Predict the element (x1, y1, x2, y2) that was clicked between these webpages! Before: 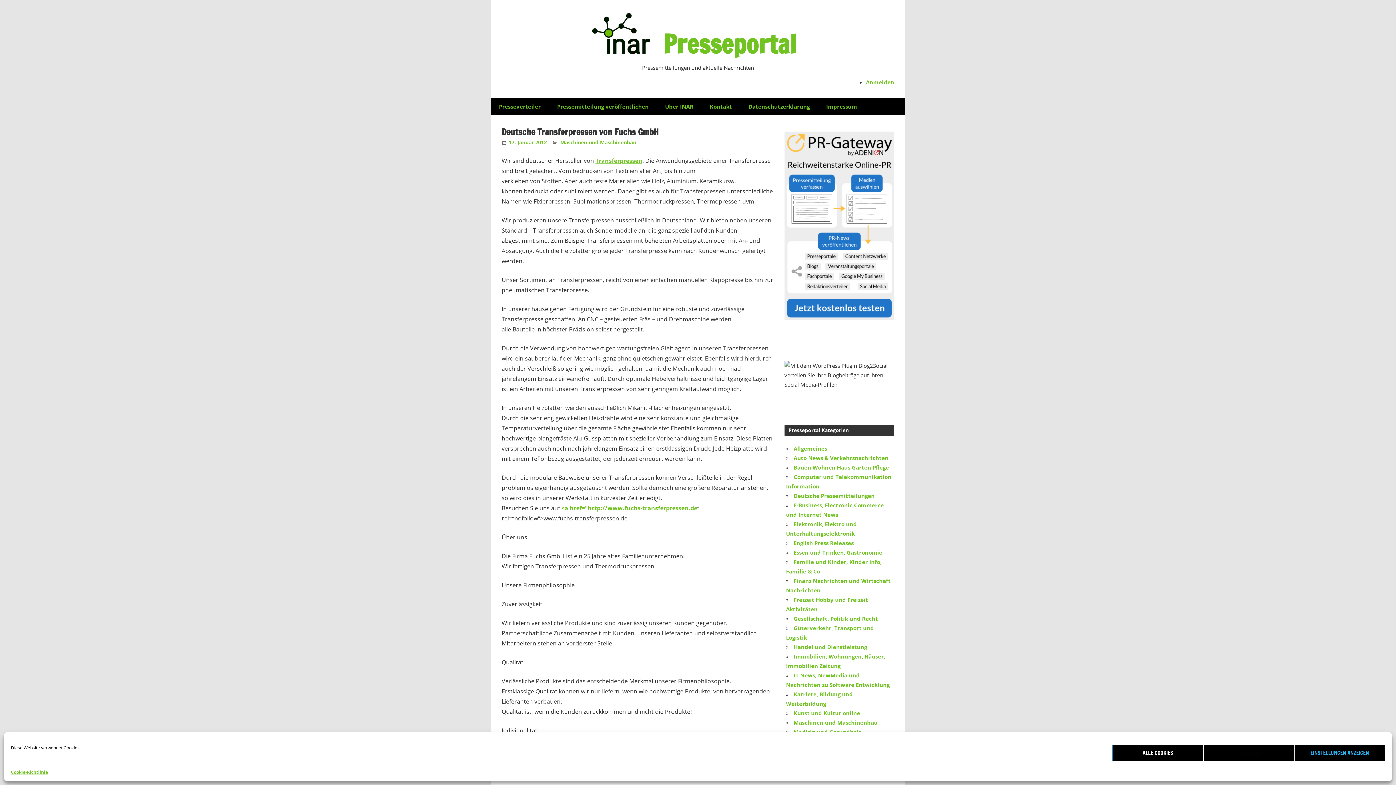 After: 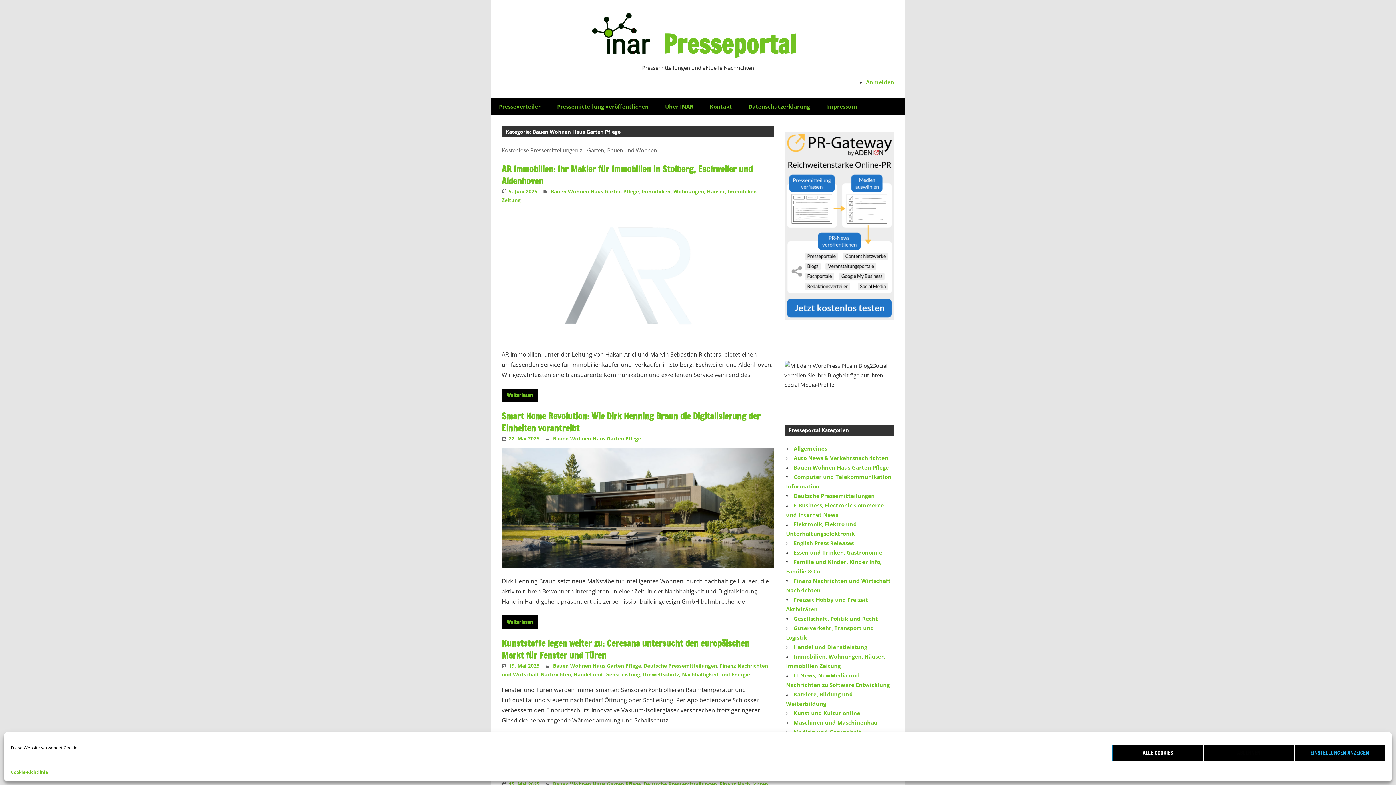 Action: label: Bauen Wohnen Haus Garten Pflege bbox: (793, 464, 889, 471)